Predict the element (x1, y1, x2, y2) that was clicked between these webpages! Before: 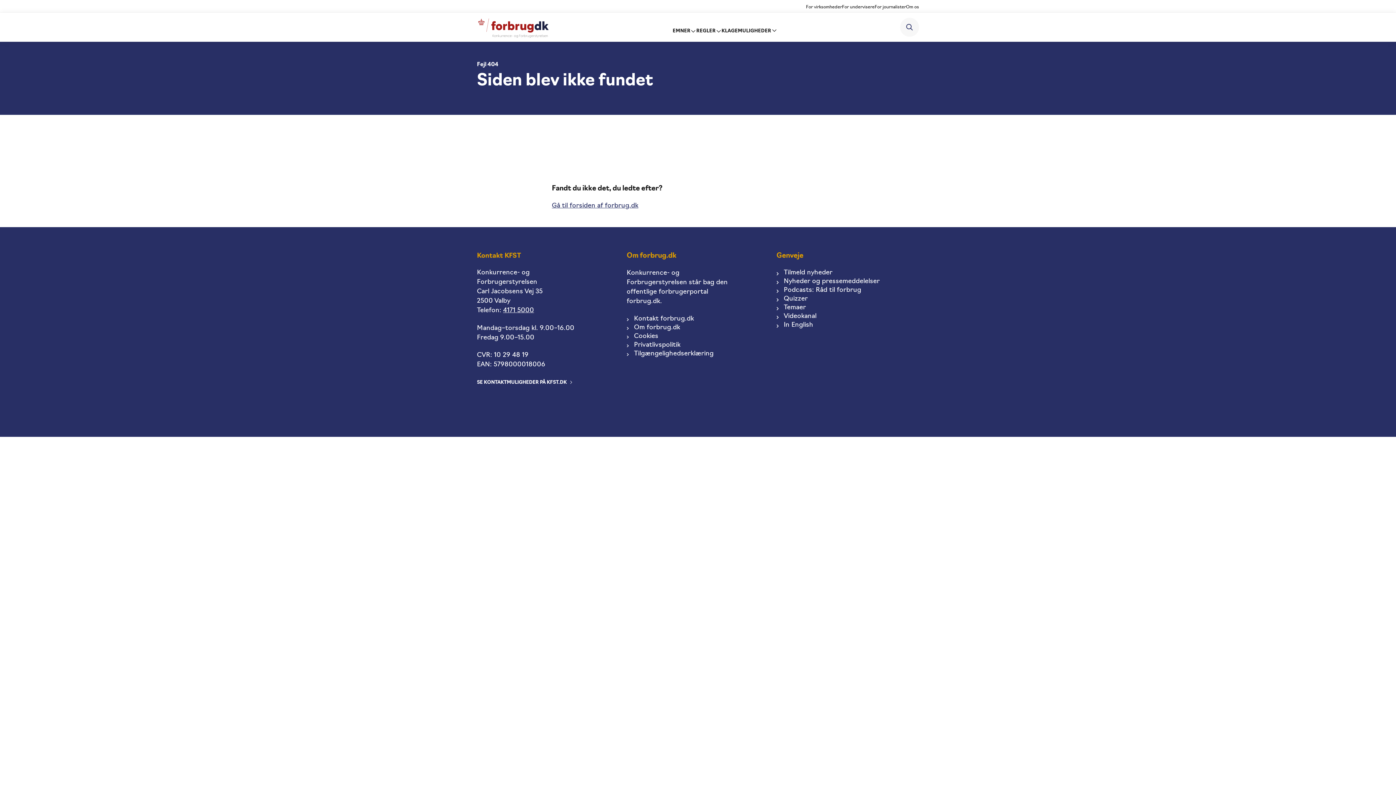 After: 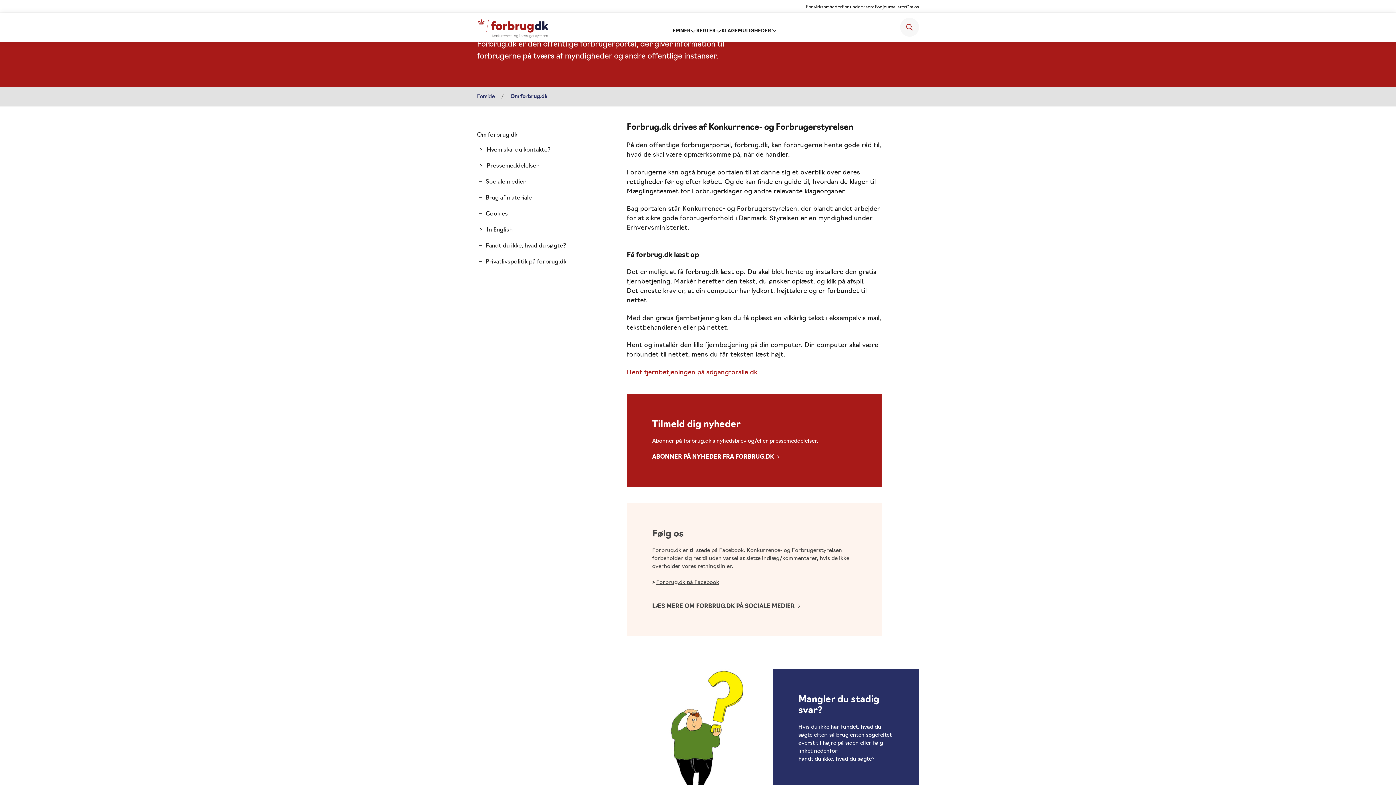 Action: bbox: (906, 5, 919, 9) label: Om os